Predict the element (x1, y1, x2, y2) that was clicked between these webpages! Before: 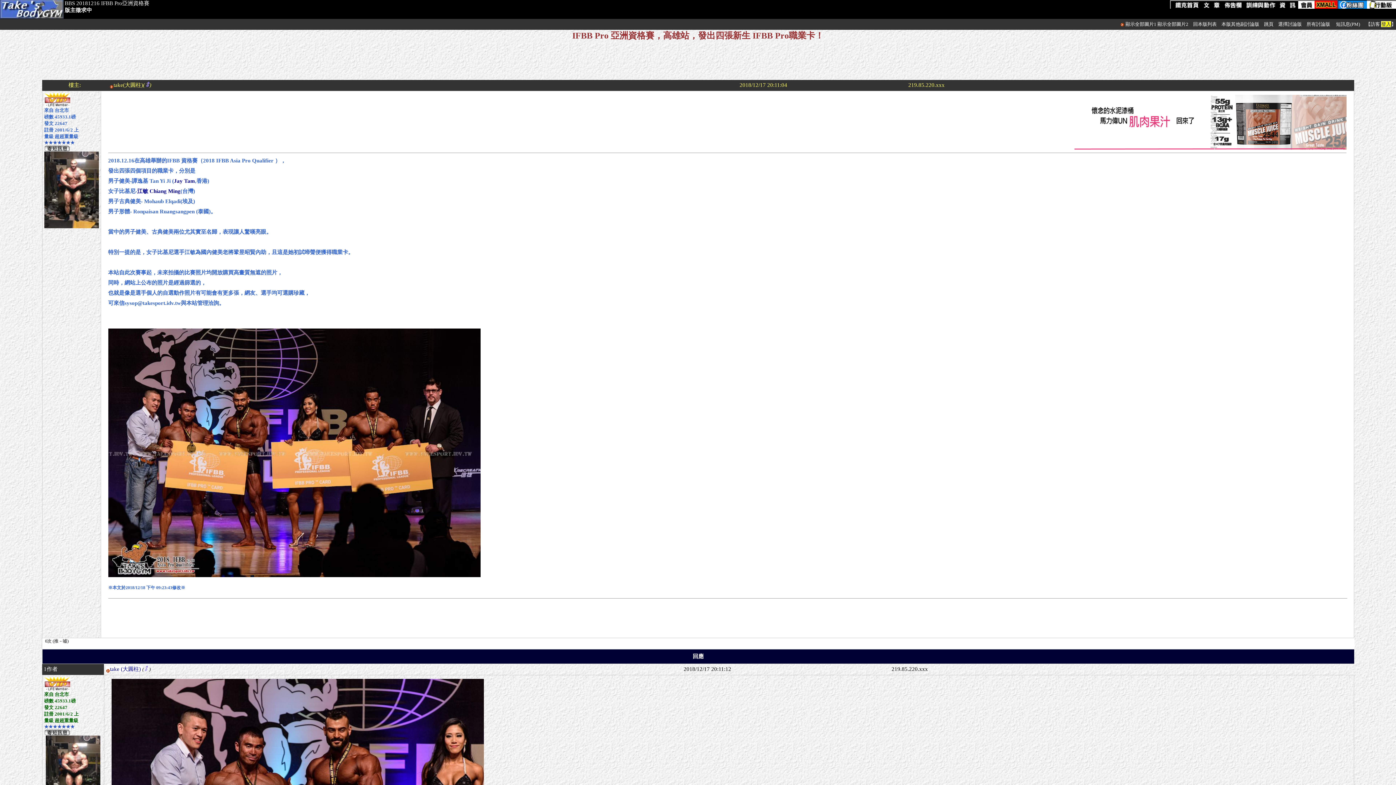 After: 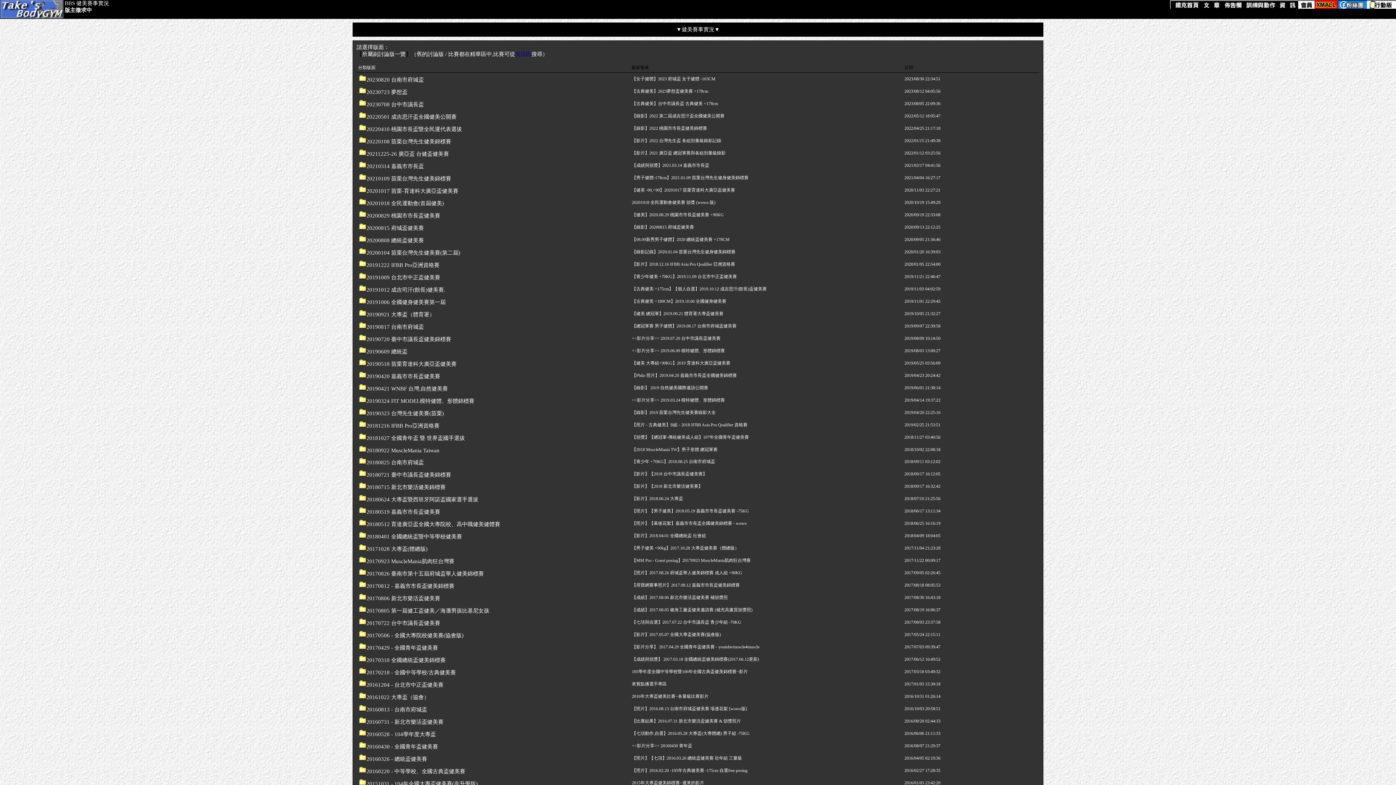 Action: bbox: (1221, 21, 1259, 26) label: 本版其他副討論版